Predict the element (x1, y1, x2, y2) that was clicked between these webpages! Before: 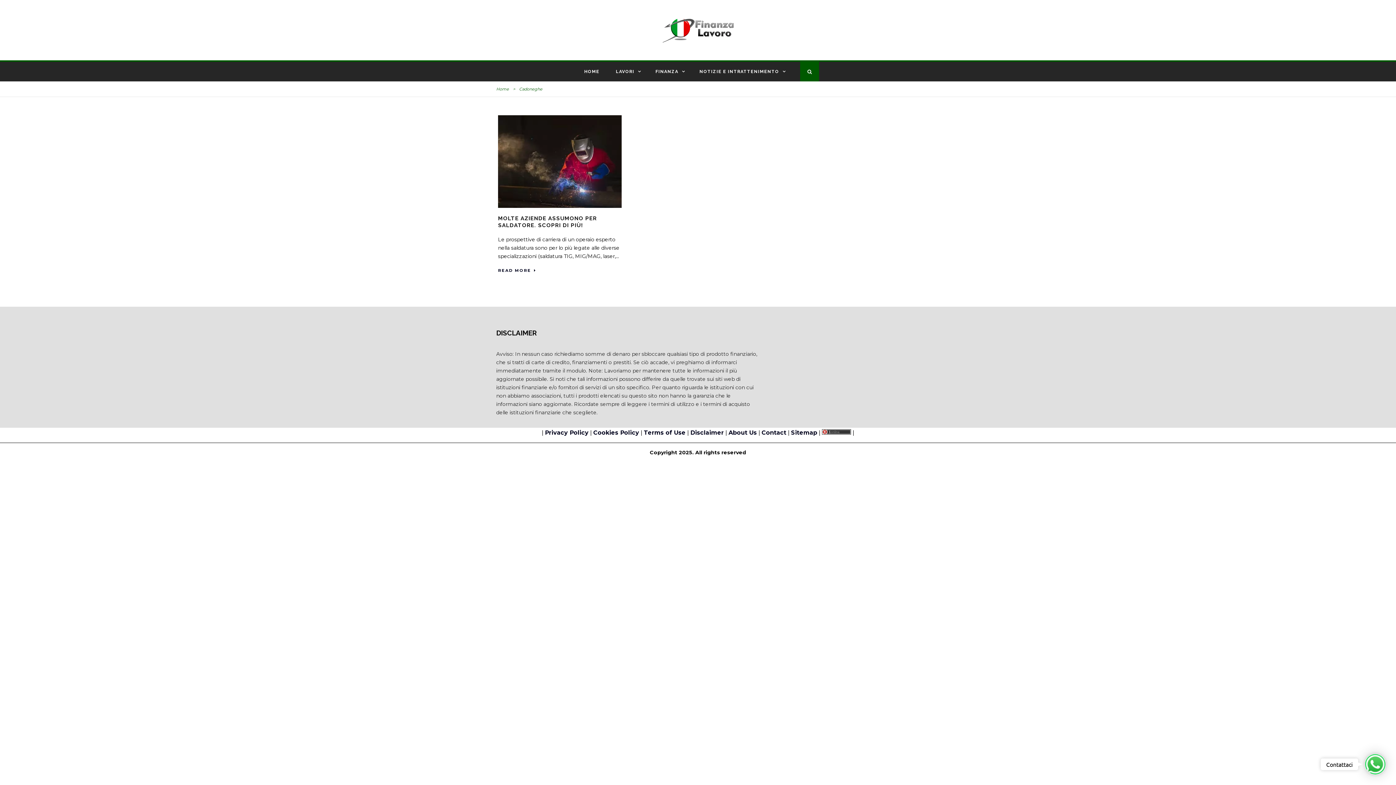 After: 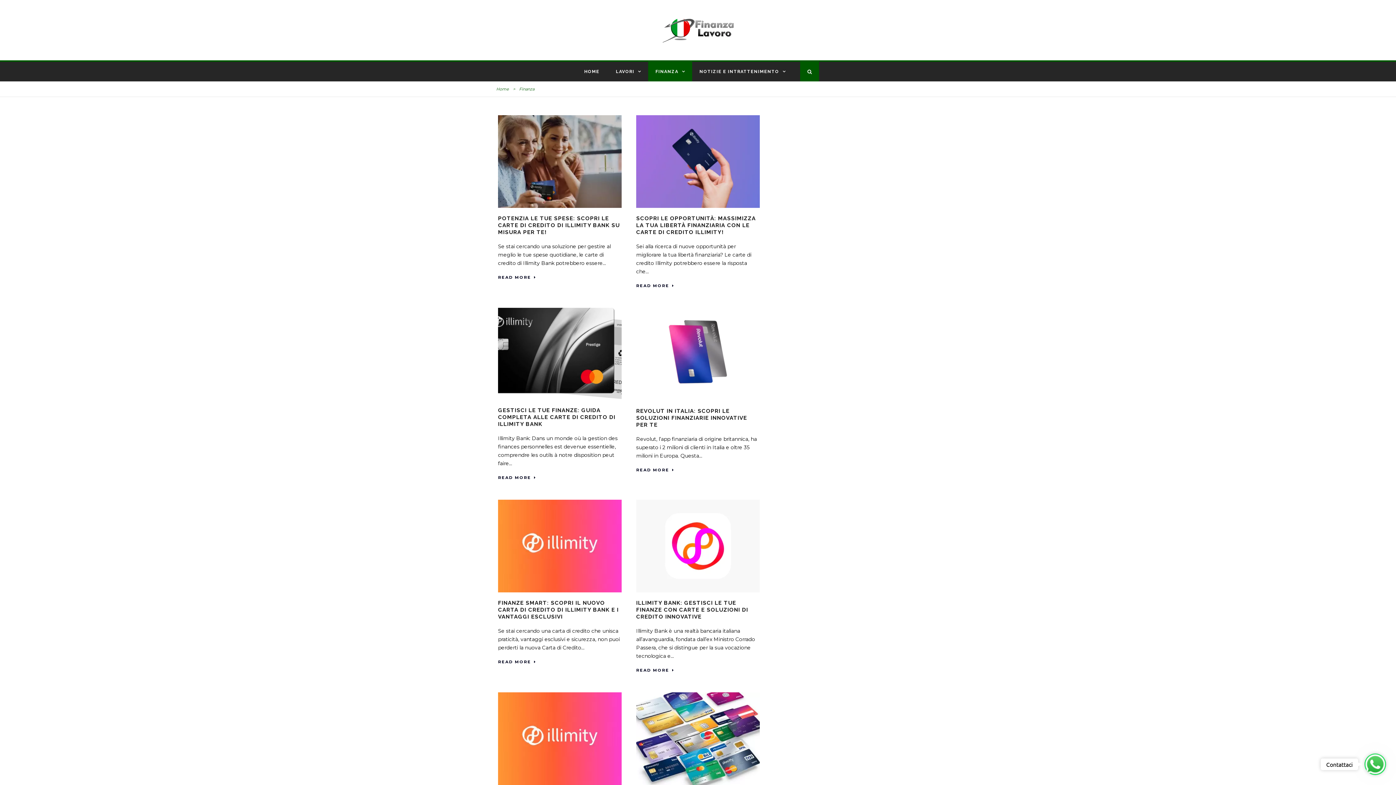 Action: bbox: (648, 61, 692, 81) label: FINANZA